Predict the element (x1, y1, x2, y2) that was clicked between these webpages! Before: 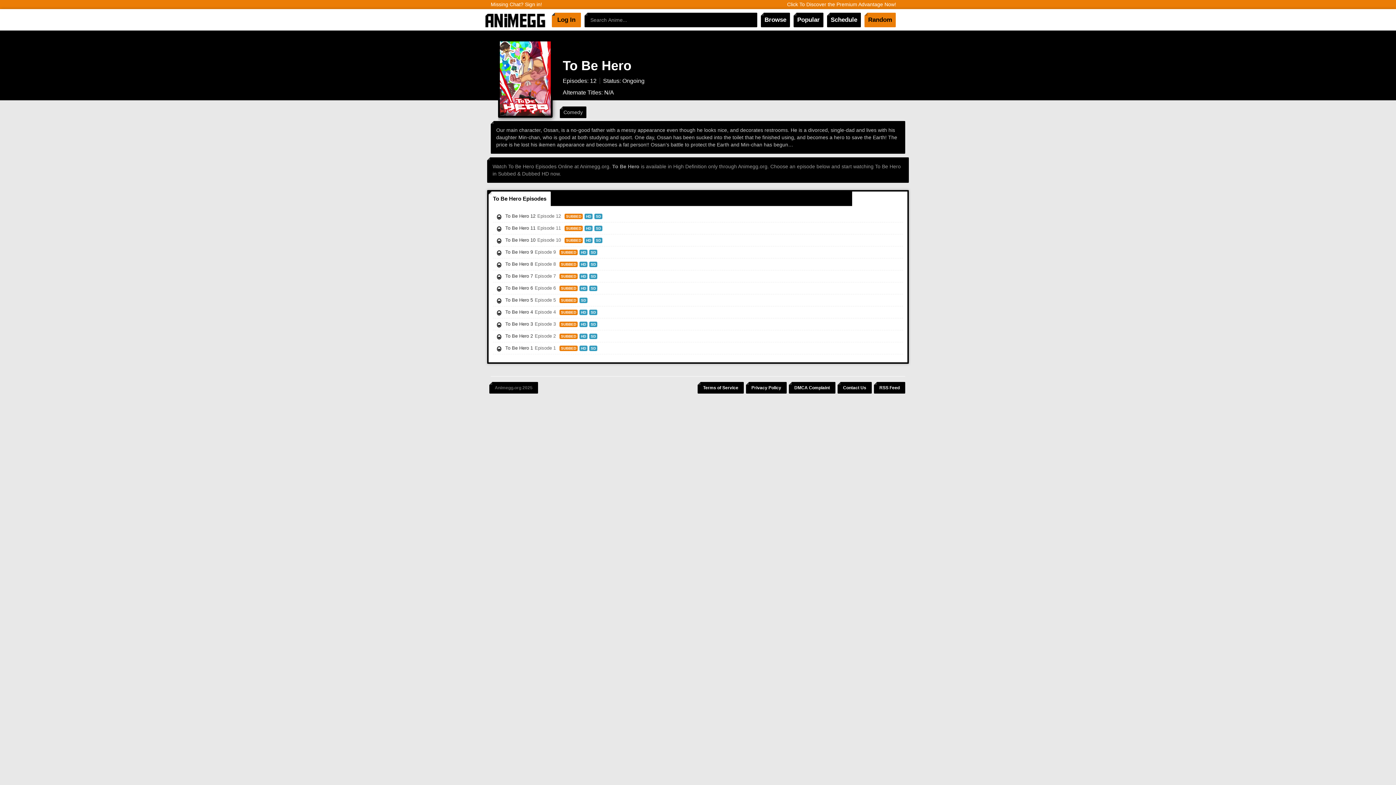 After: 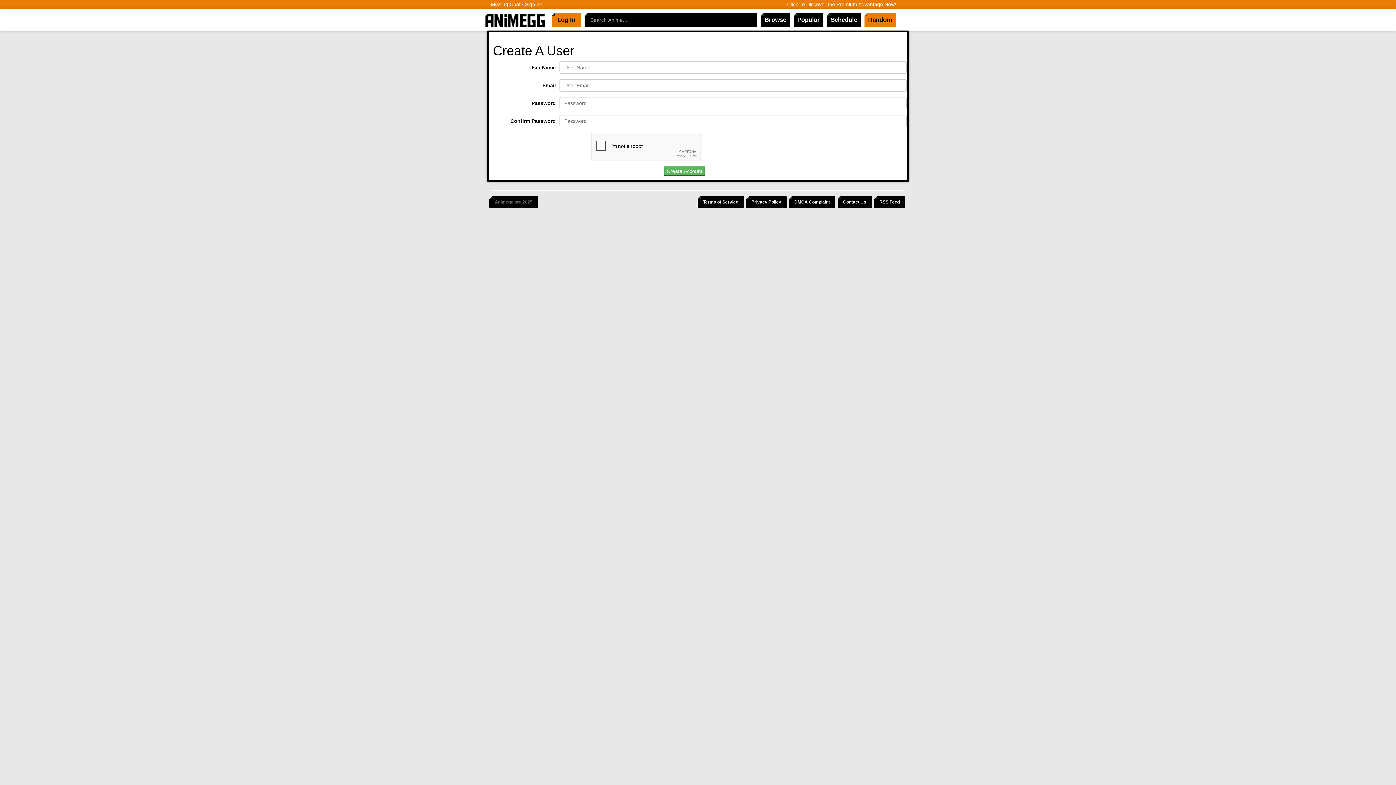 Action: bbox: (490, 1, 542, 7) label: Missing Chat? Sign in!